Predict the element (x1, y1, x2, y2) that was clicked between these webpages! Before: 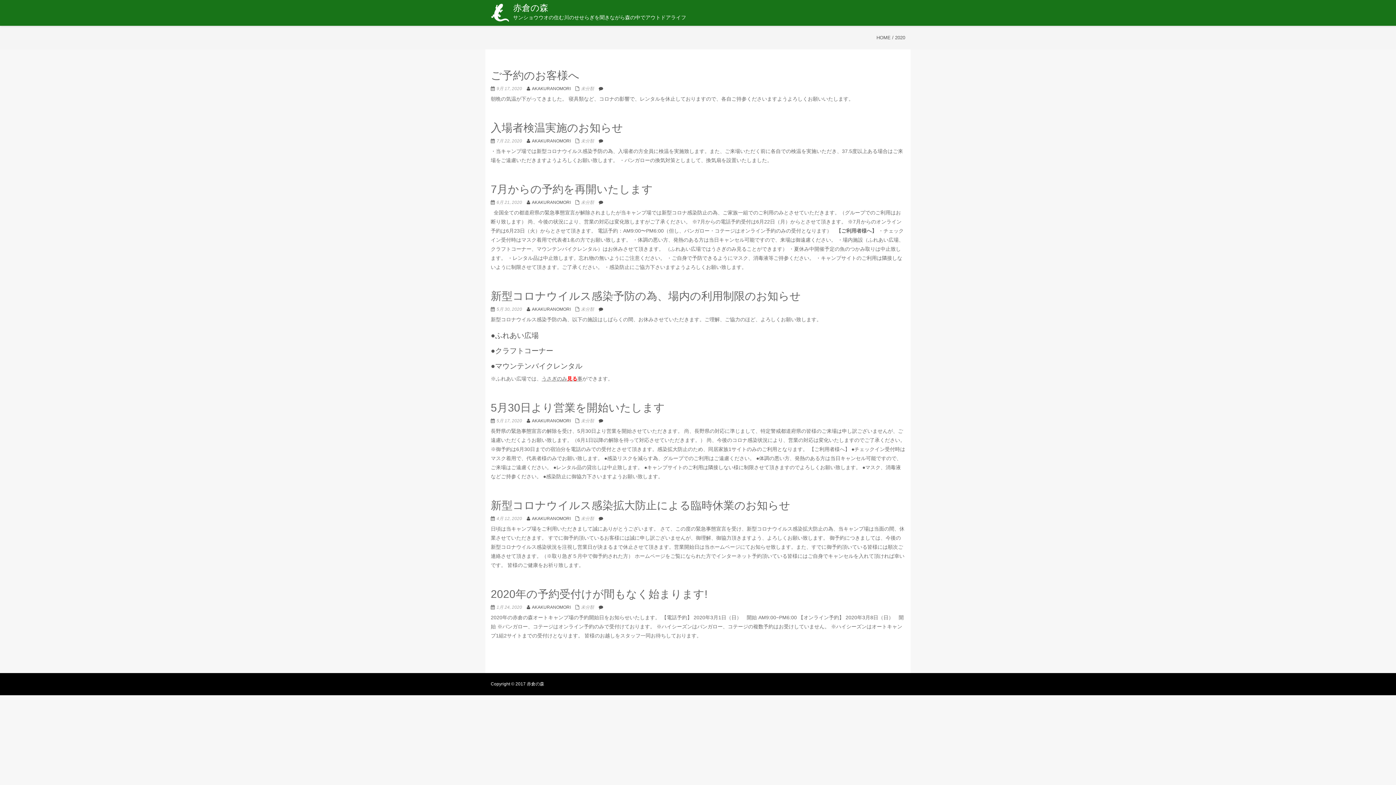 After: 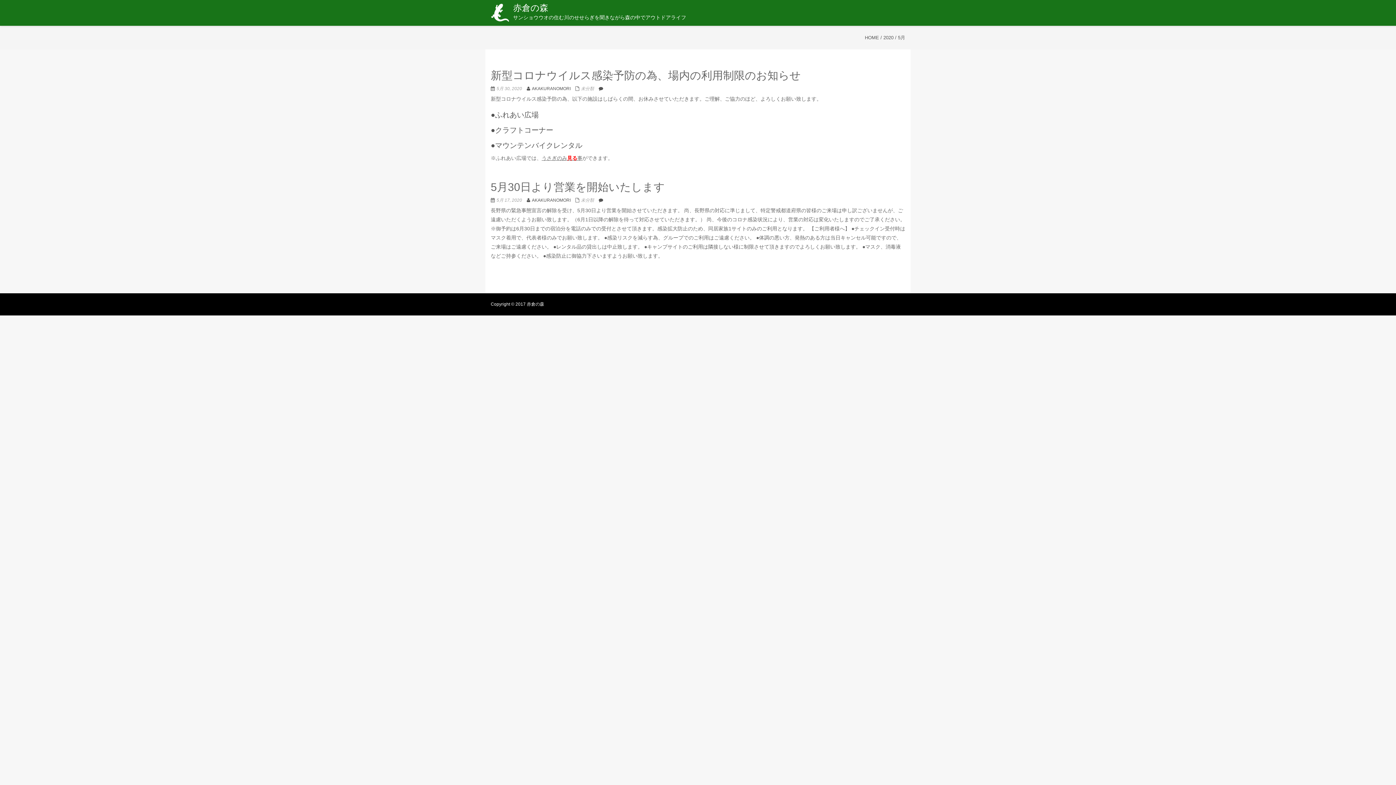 Action: label: 5月 17, 2020 bbox: (496, 418, 522, 423)